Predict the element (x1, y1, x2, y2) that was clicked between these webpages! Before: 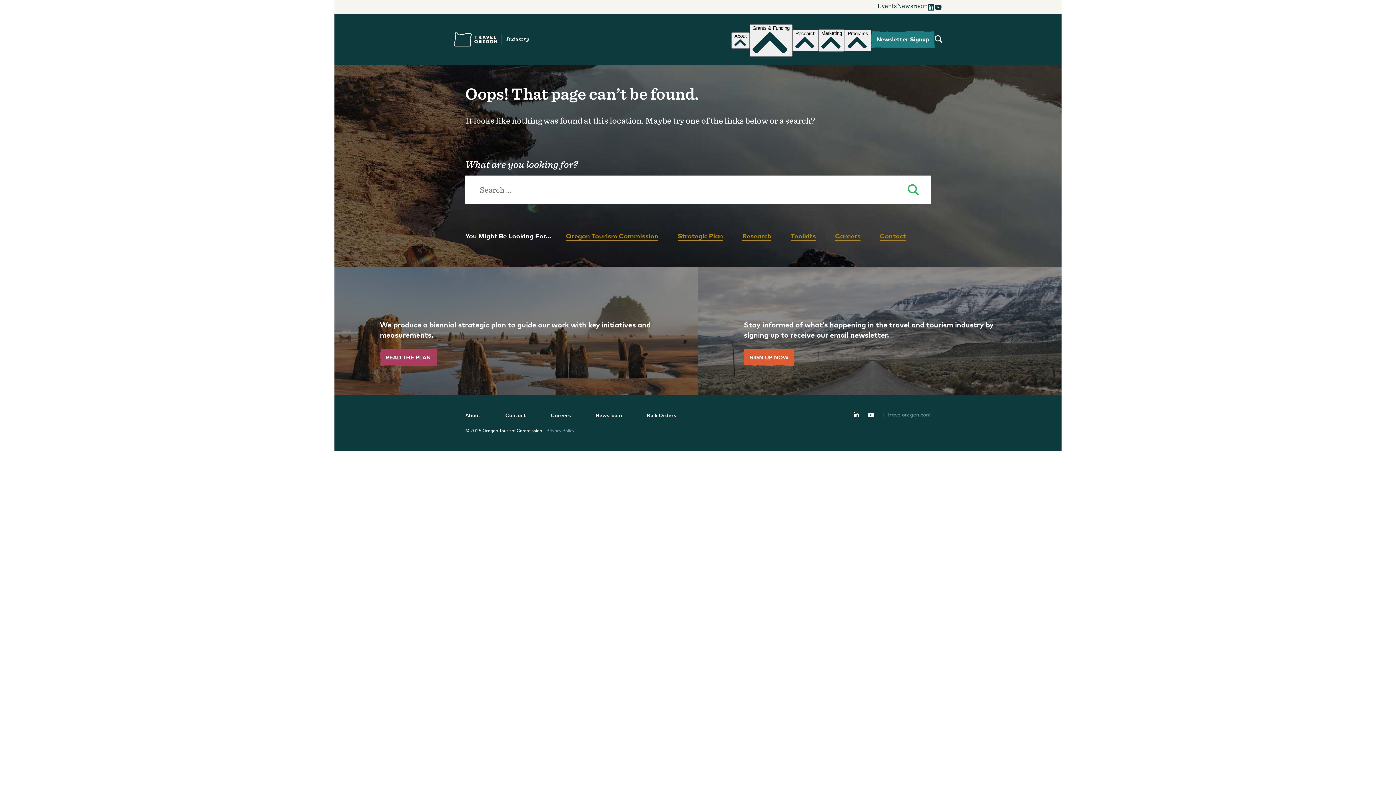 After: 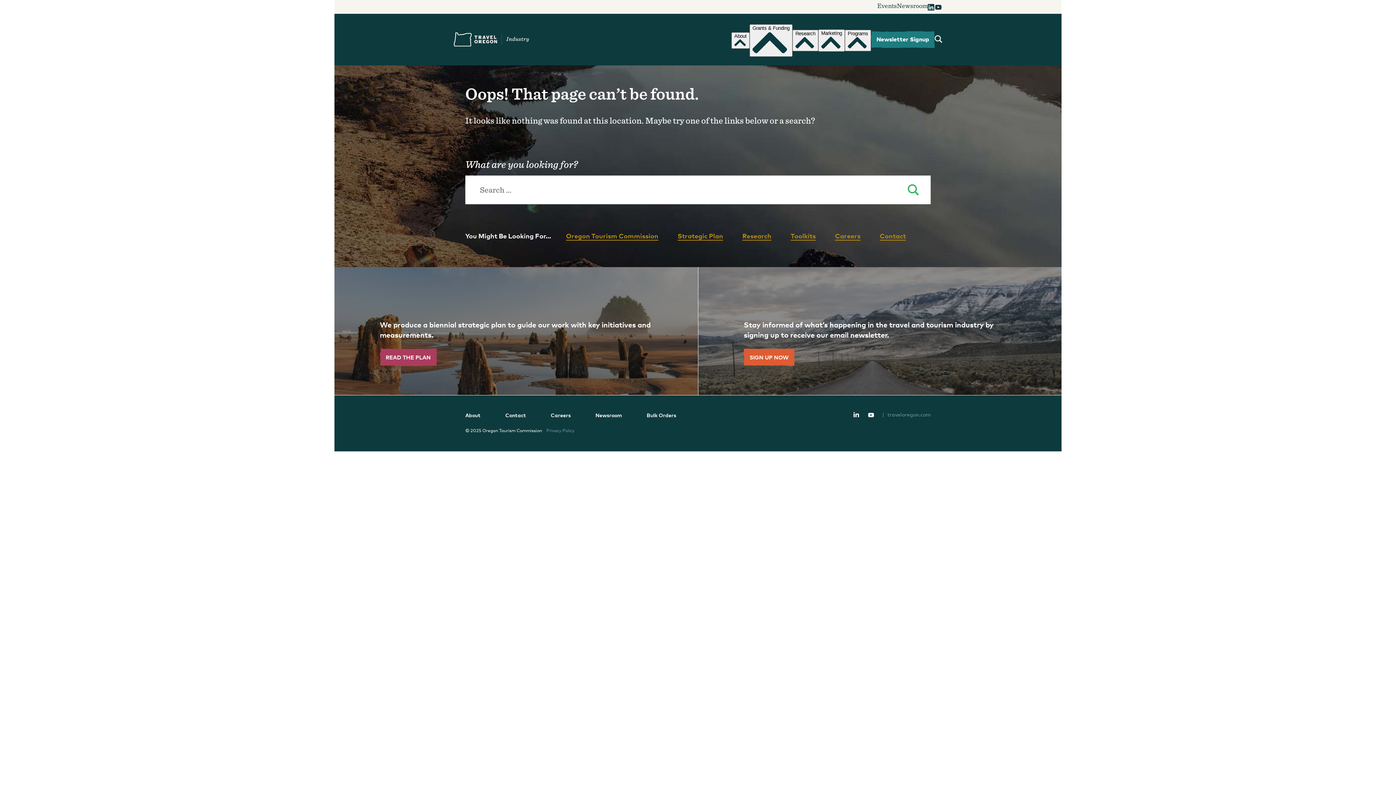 Action: label: YouTube bbox: (867, 411, 874, 418)